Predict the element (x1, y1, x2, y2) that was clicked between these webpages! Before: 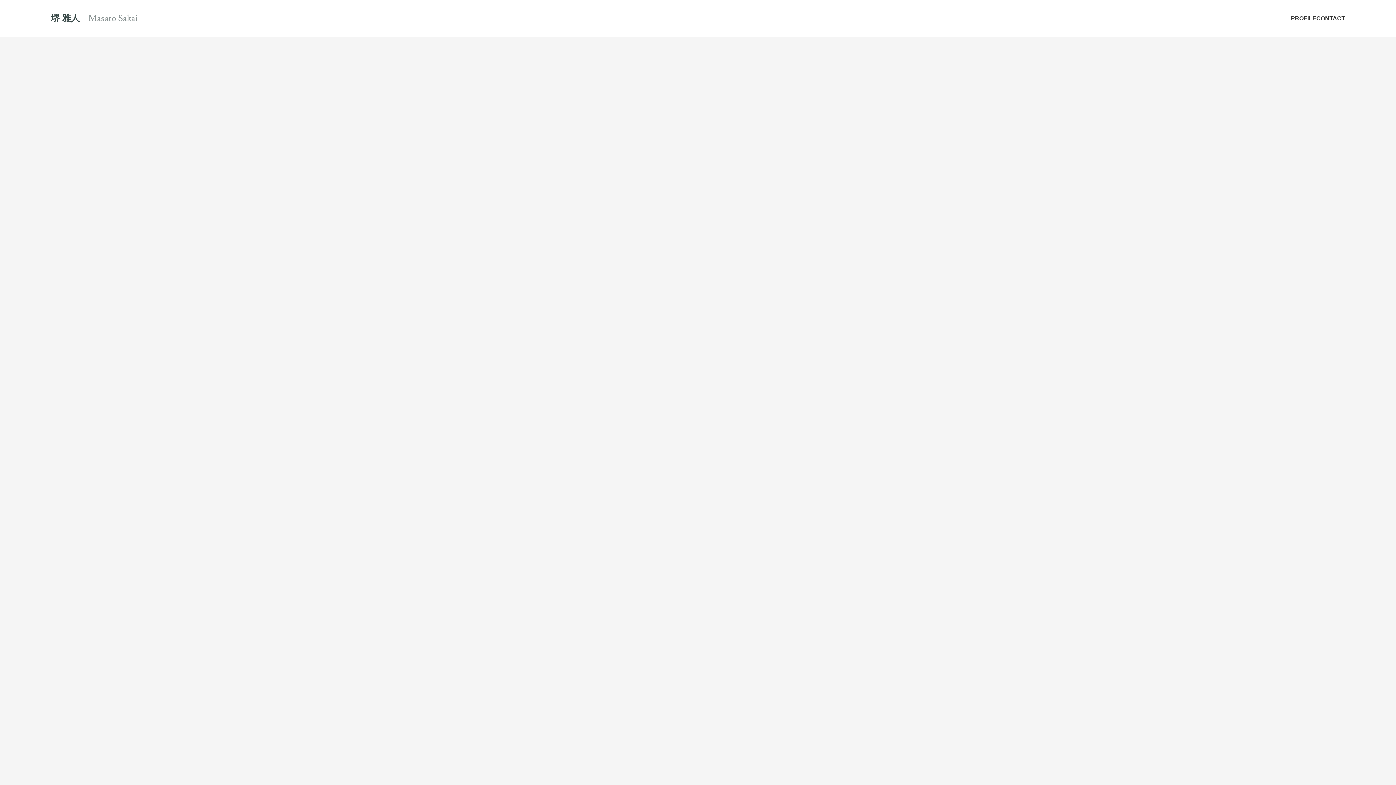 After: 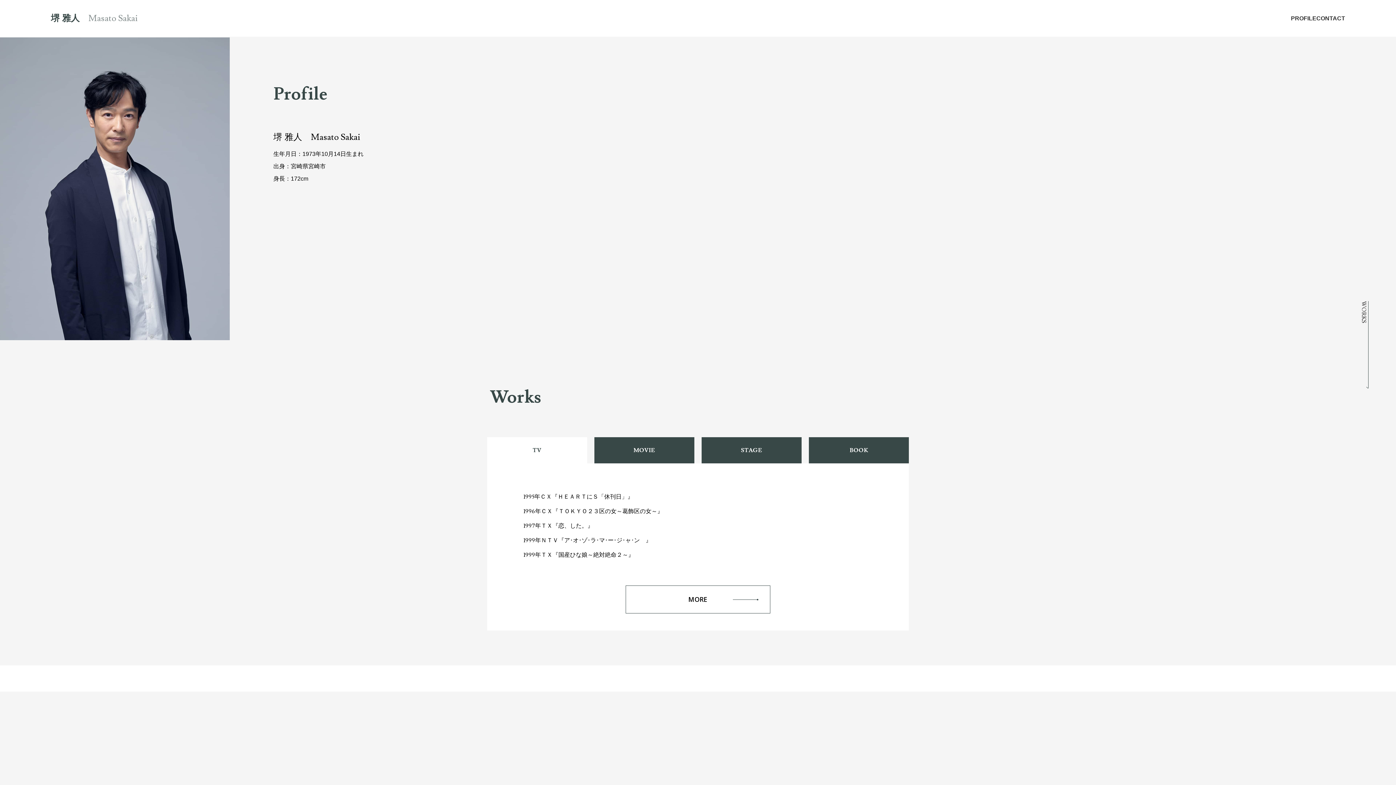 Action: bbox: (1291, 14, 1316, 22) label: PROFILE